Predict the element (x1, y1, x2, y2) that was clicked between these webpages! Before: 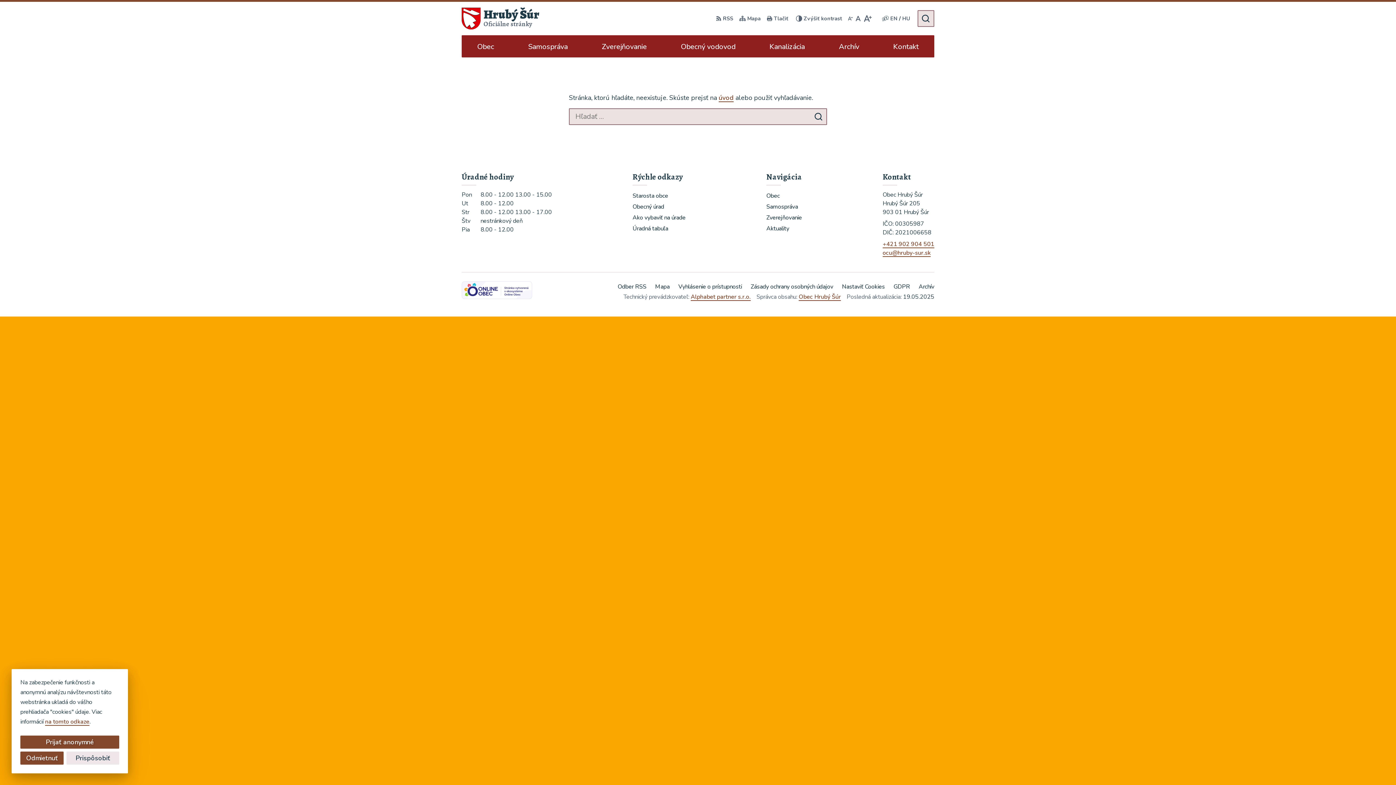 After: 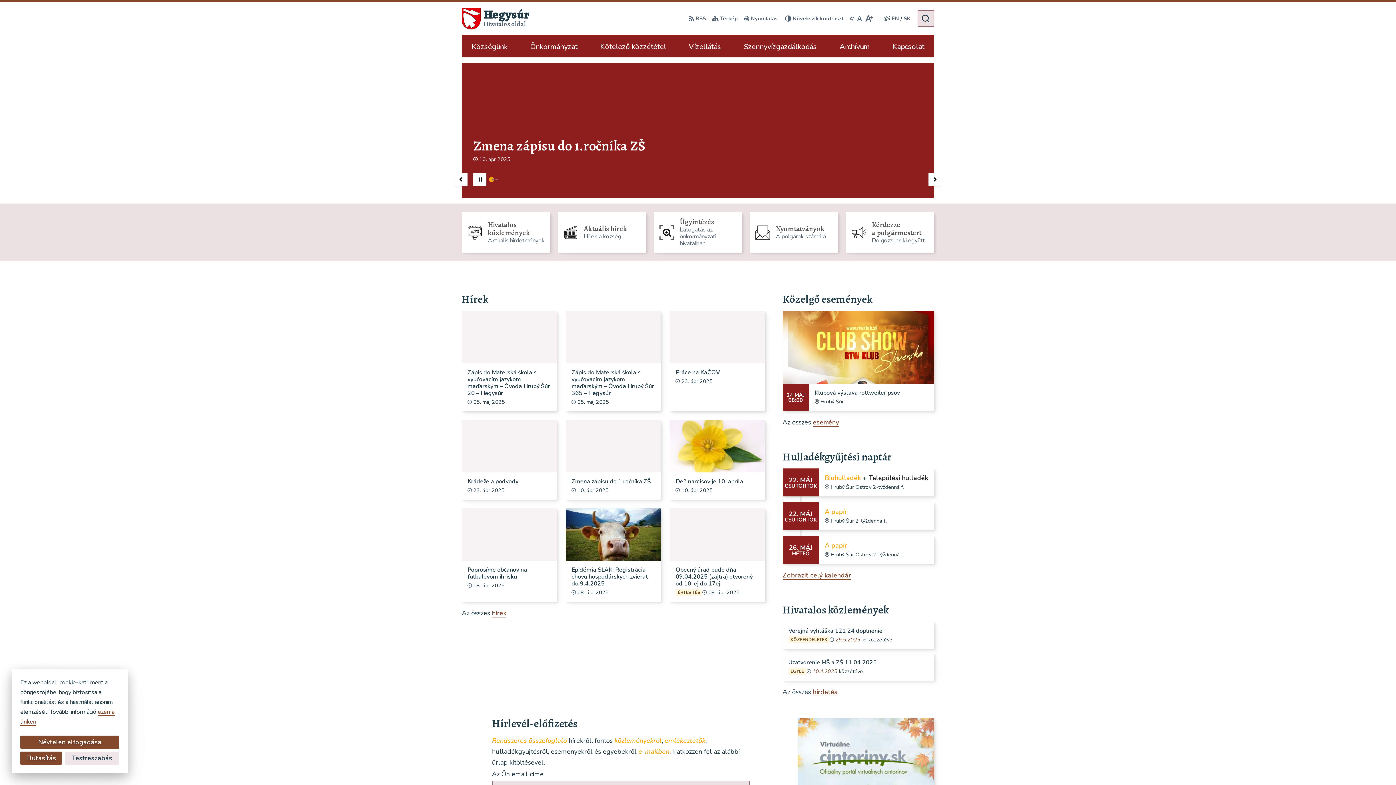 Action: label: HU
Zmeniť jazyk na Magyar bbox: (901, 14, 912, 22)